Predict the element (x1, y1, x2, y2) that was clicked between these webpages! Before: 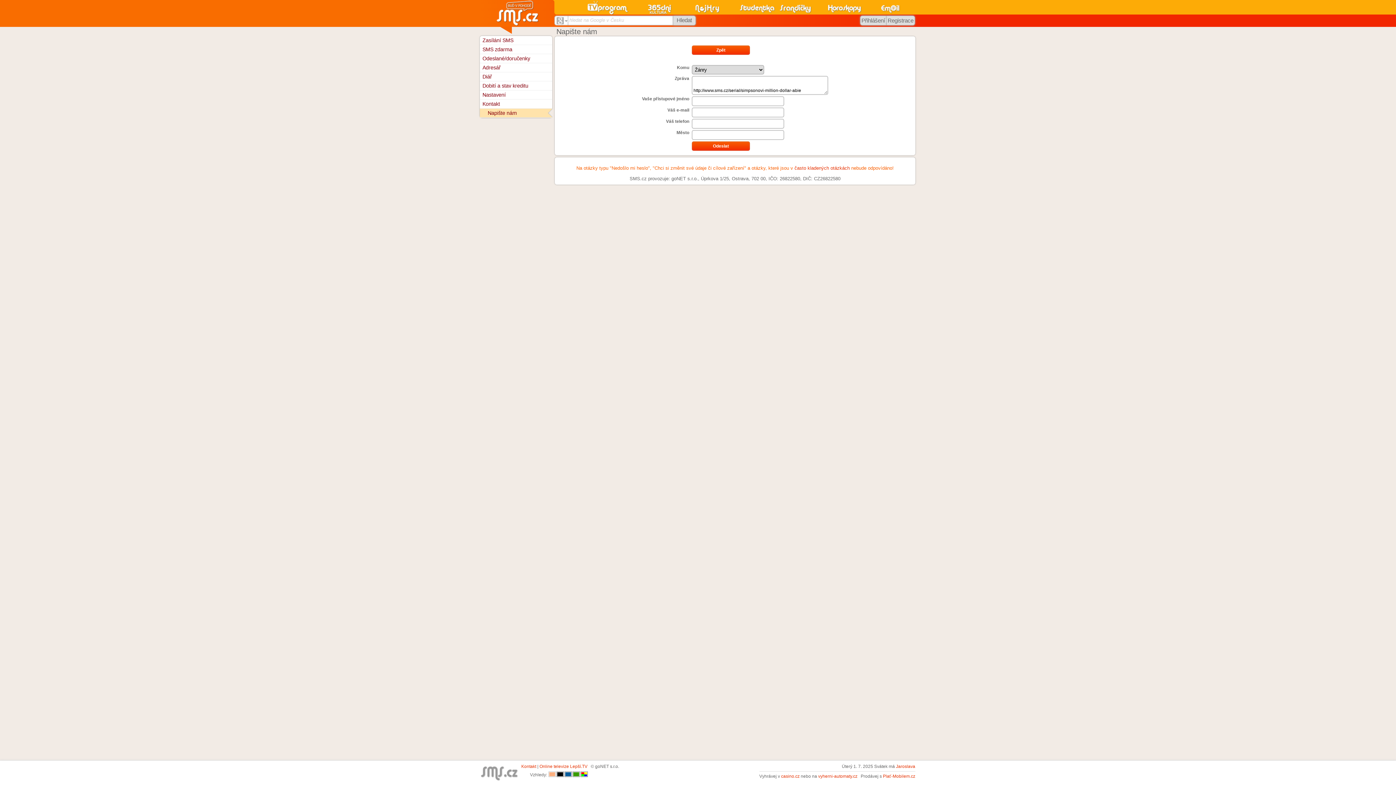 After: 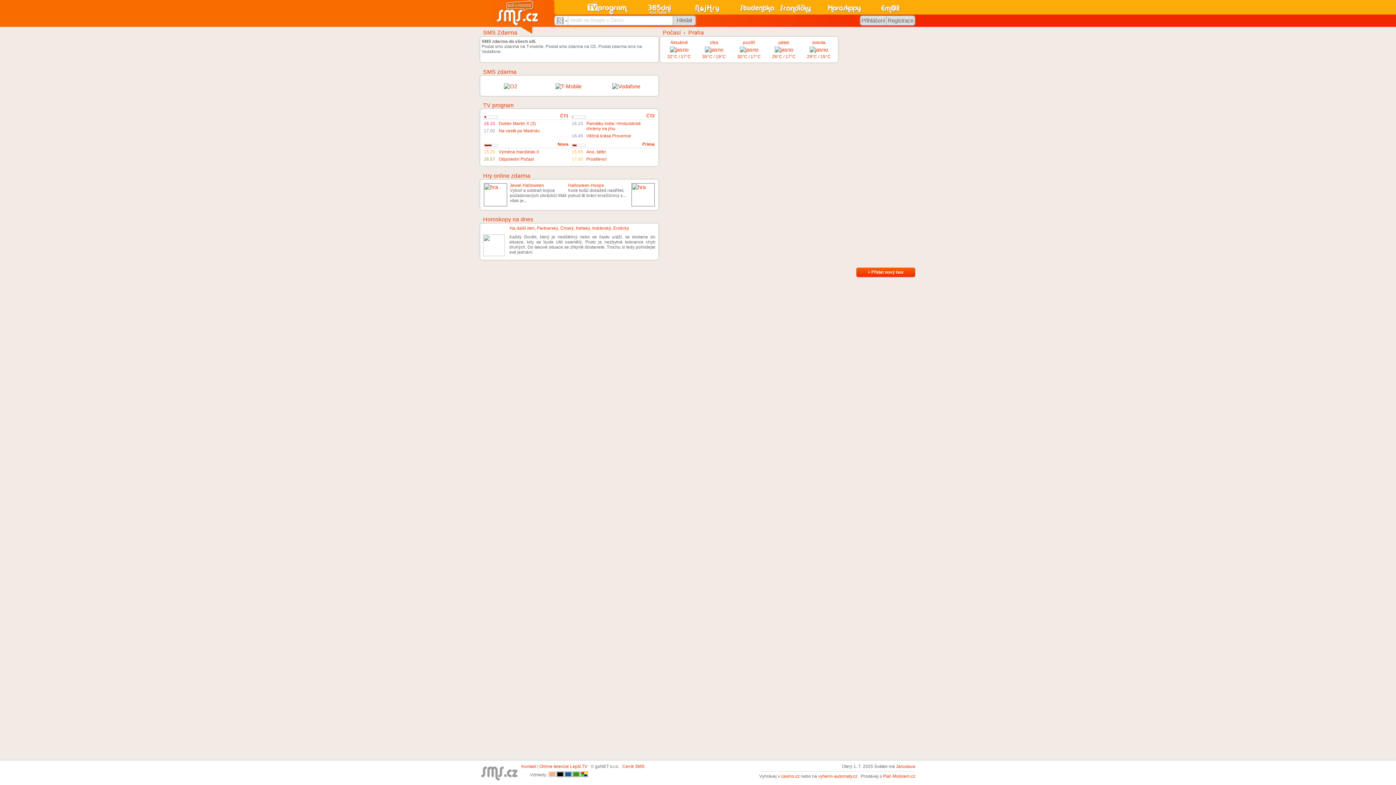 Action: bbox: (480, 777, 517, 782)